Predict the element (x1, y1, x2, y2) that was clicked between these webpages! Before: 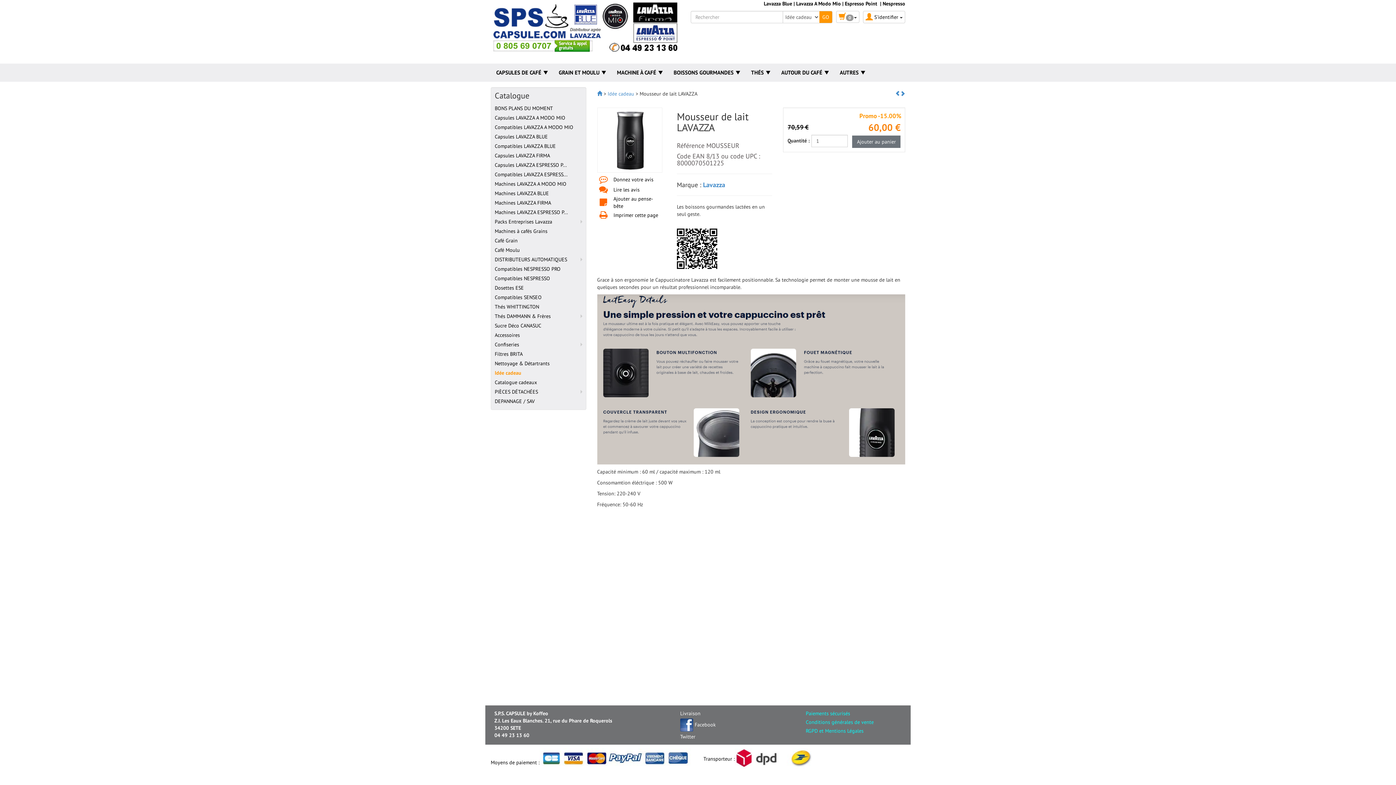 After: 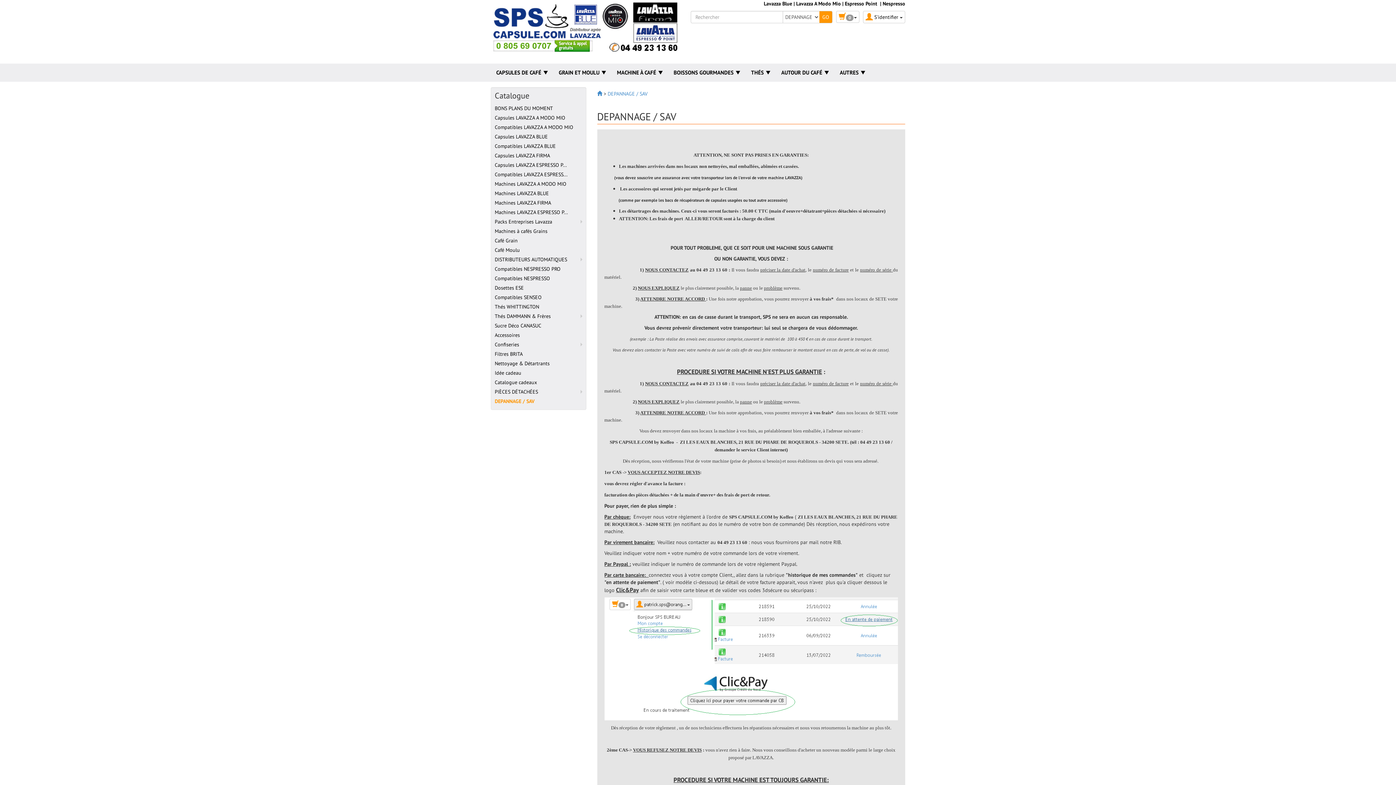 Action: bbox: (494, 396, 582, 406) label: DEPANNAGE / SAV